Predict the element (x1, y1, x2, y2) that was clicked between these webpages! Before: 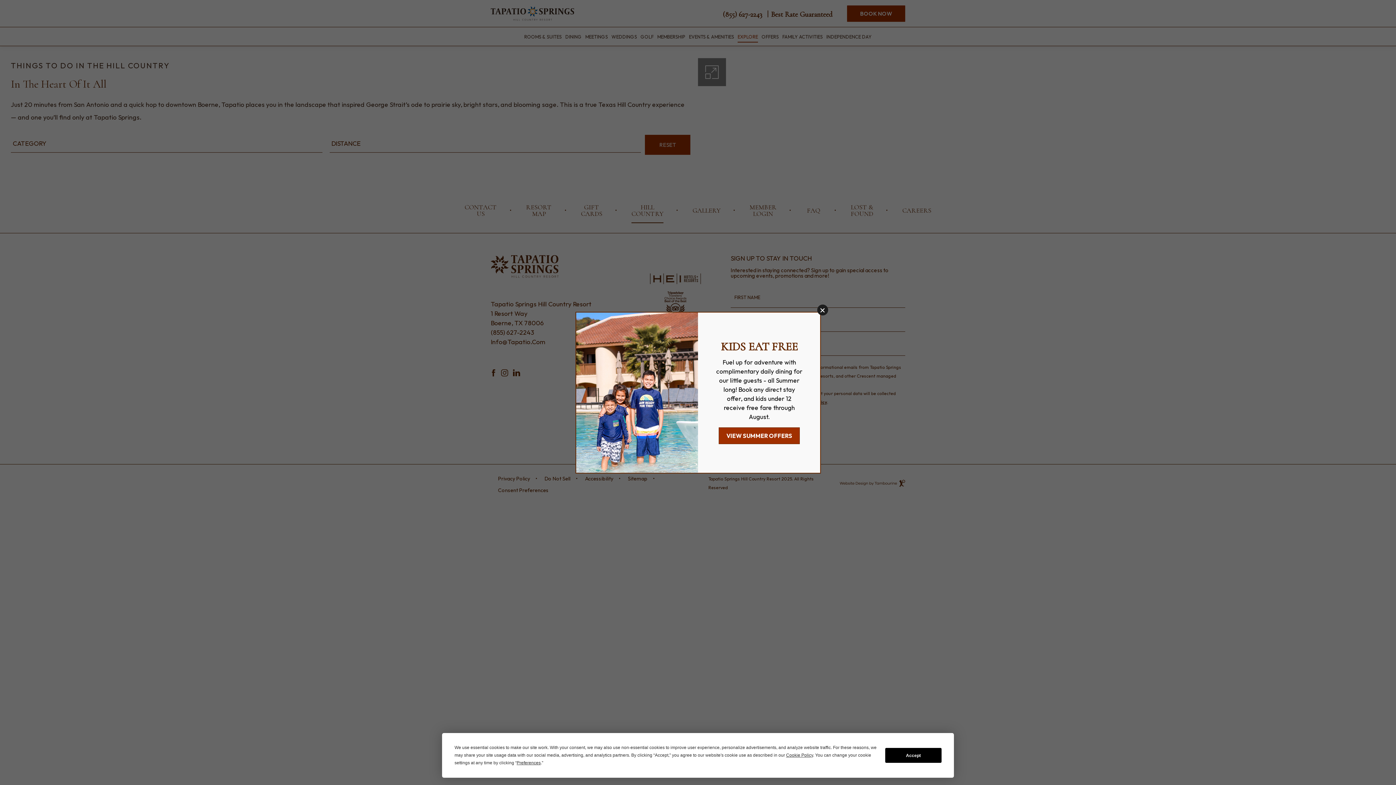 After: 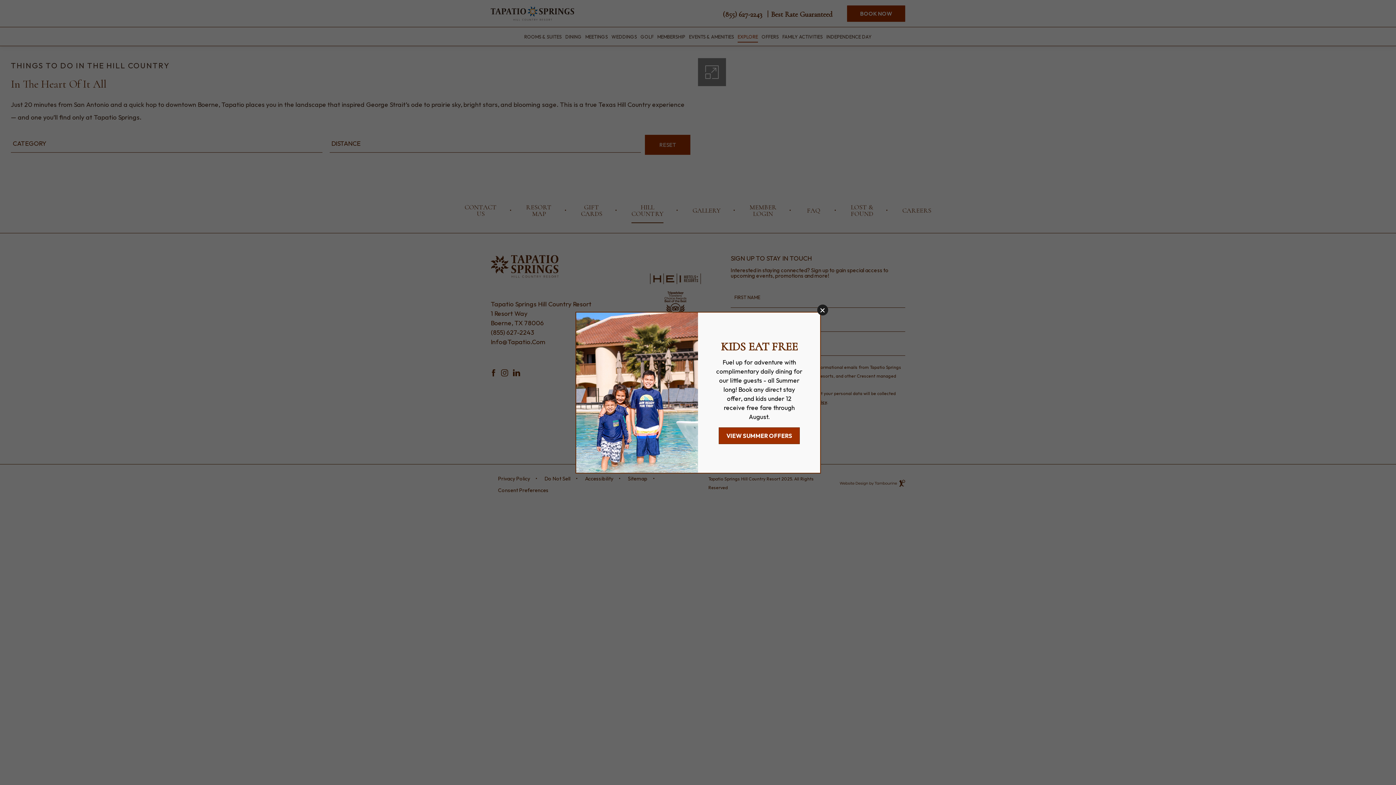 Action: label: Accept bbox: (885, 748, 941, 763)